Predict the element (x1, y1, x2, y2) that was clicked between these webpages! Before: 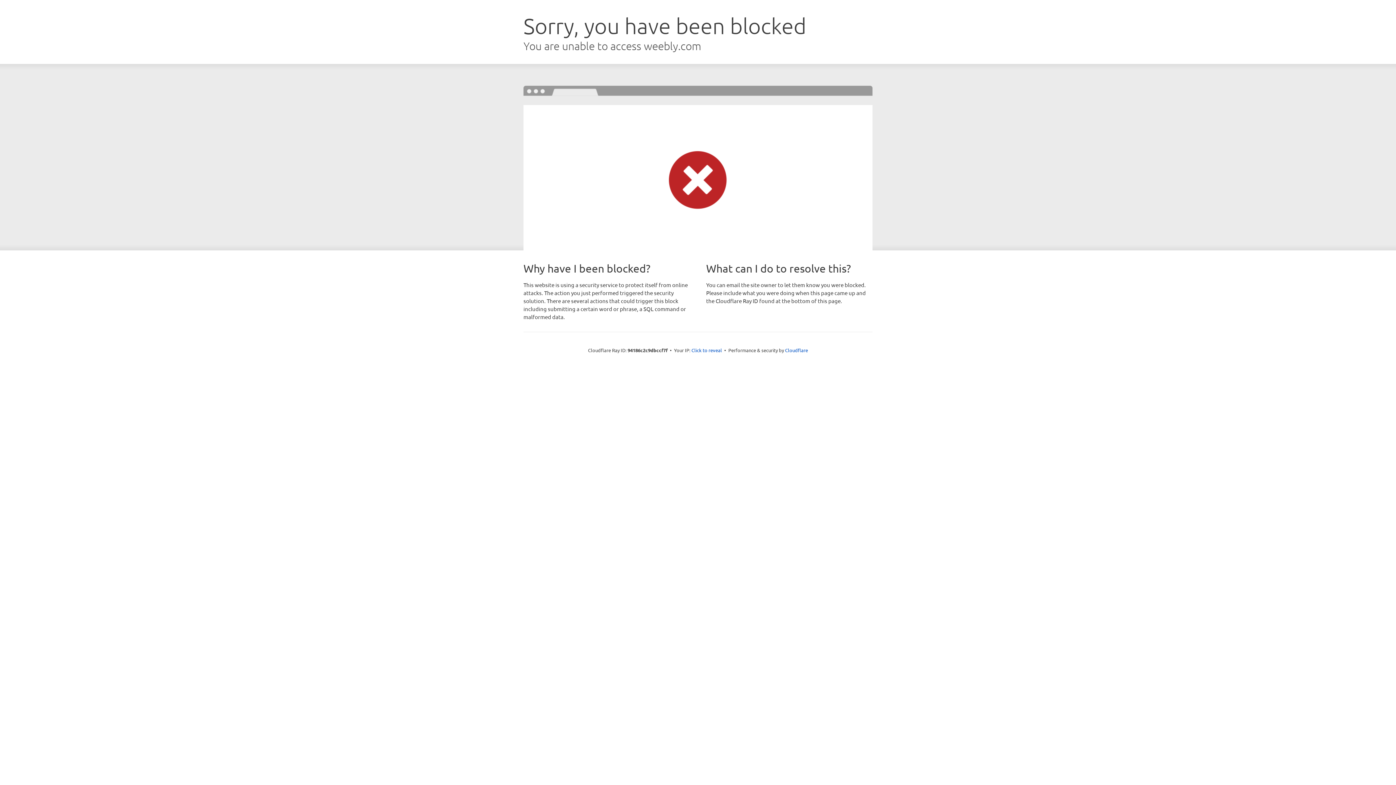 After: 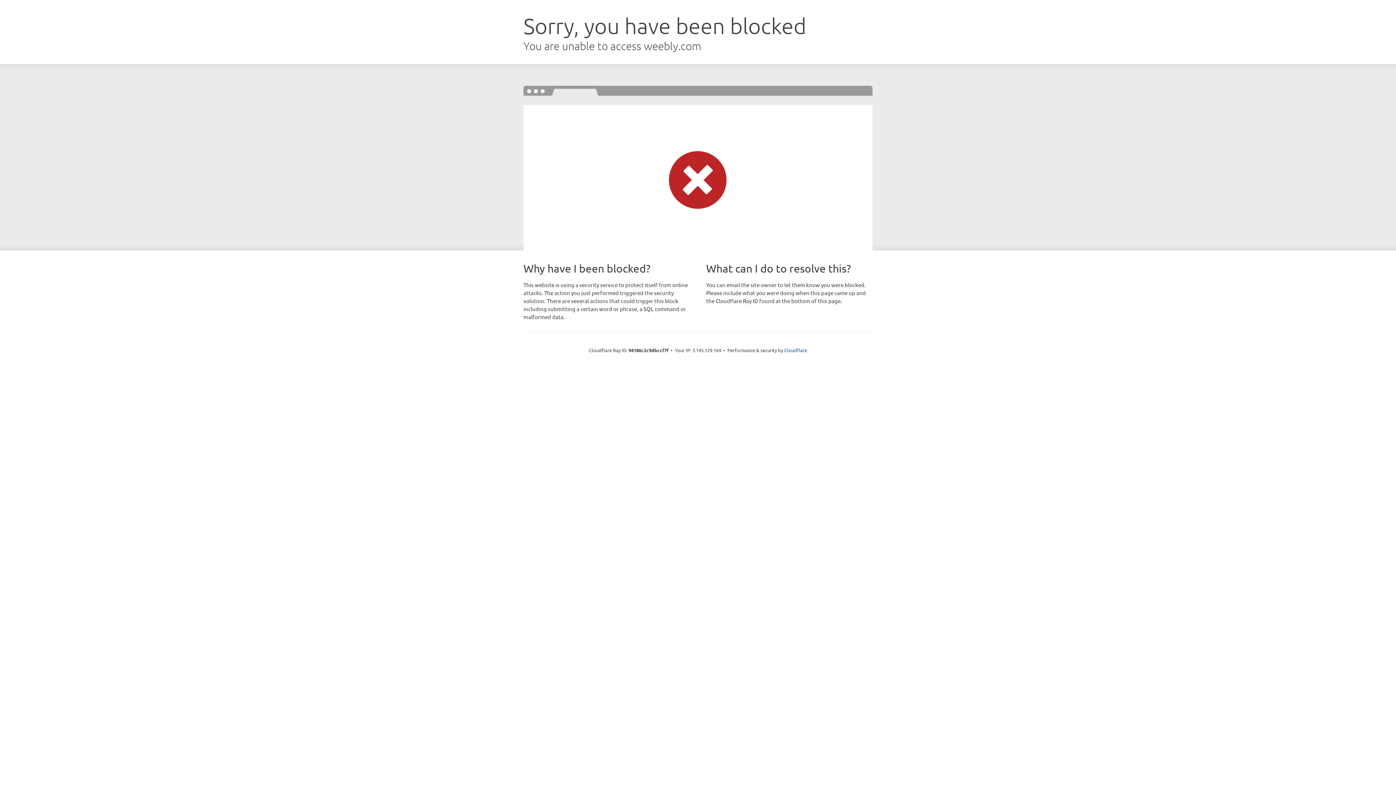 Action: label: Click to reveal bbox: (691, 346, 722, 353)